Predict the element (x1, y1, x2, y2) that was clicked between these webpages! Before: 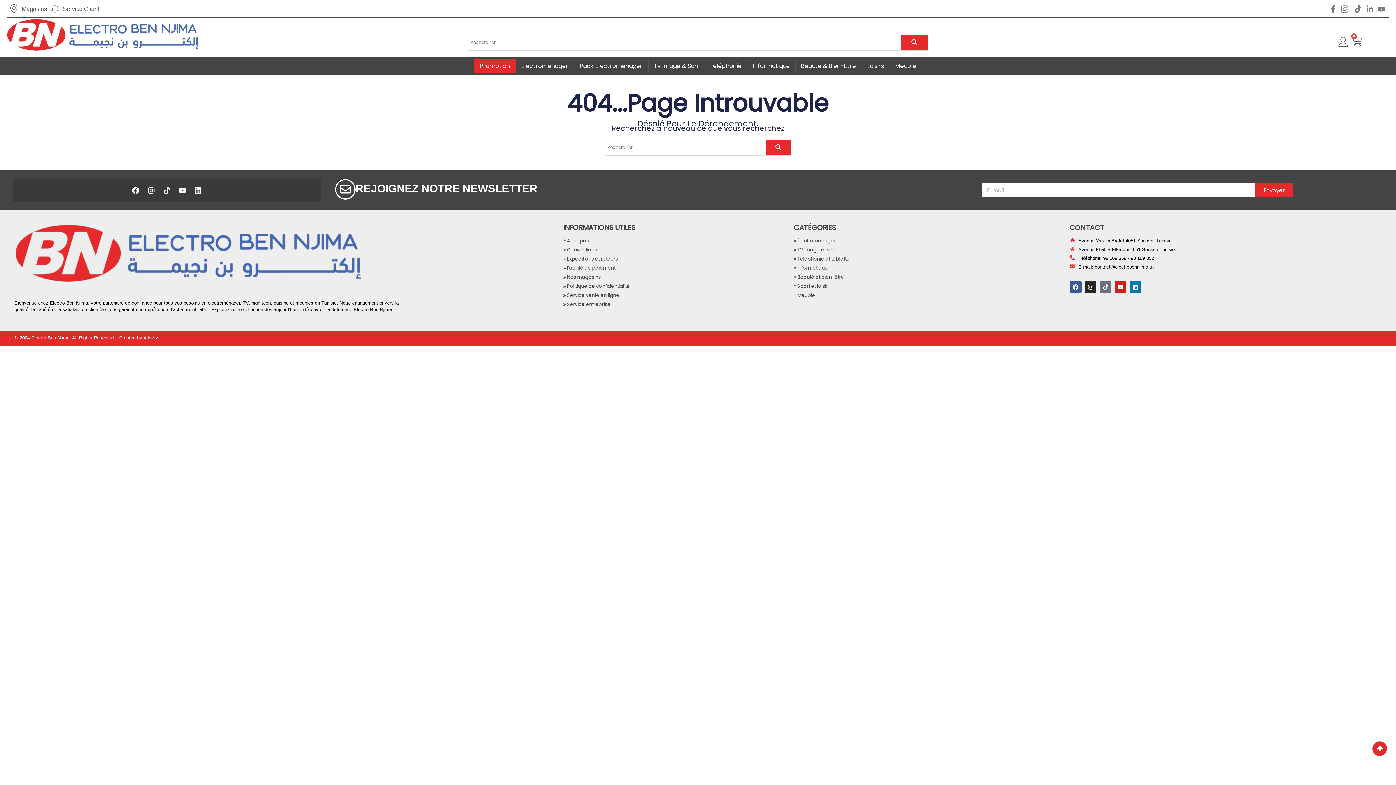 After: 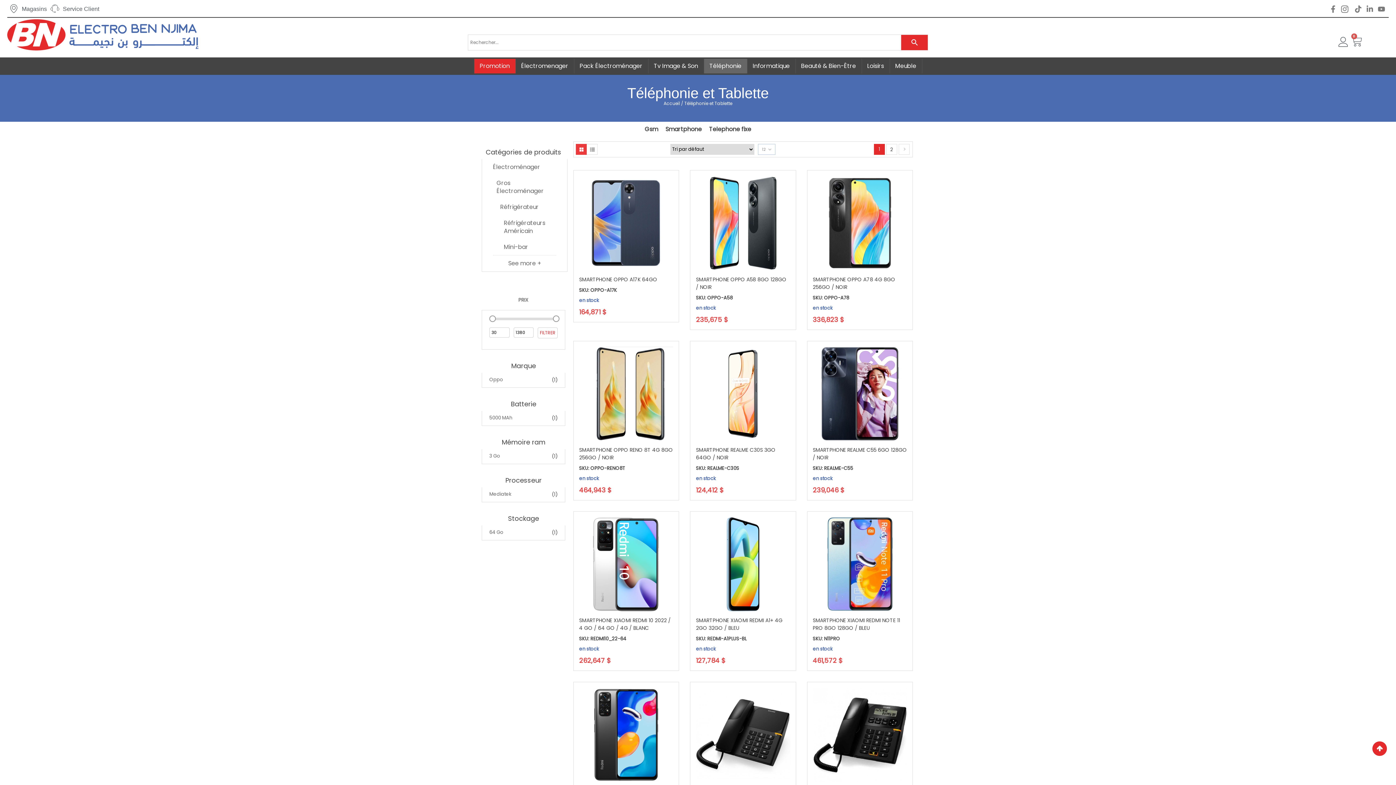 Action: bbox: (793, 255, 849, 262) label:  Téléphonie et tablette